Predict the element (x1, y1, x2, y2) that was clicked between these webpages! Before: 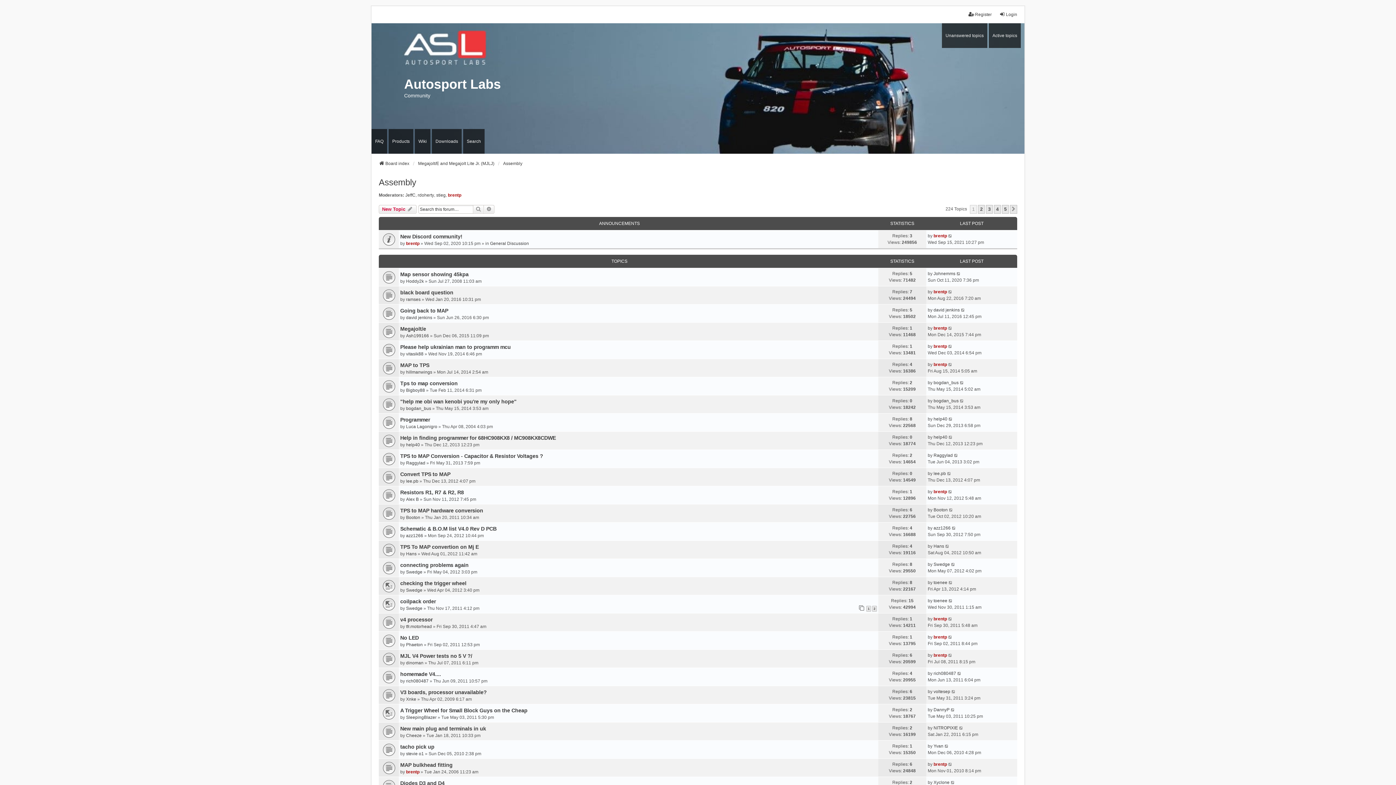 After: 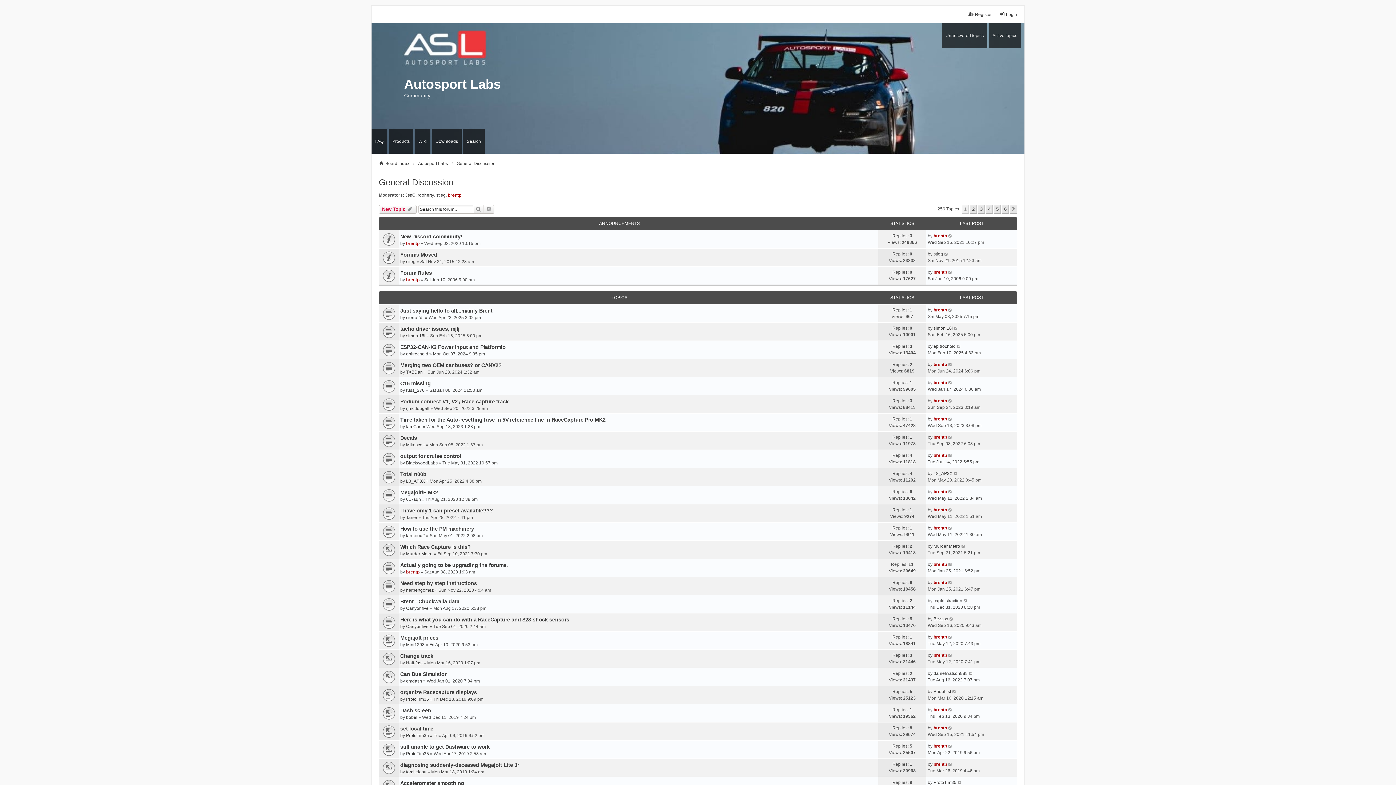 Action: label: General Discussion bbox: (490, 240, 529, 246)